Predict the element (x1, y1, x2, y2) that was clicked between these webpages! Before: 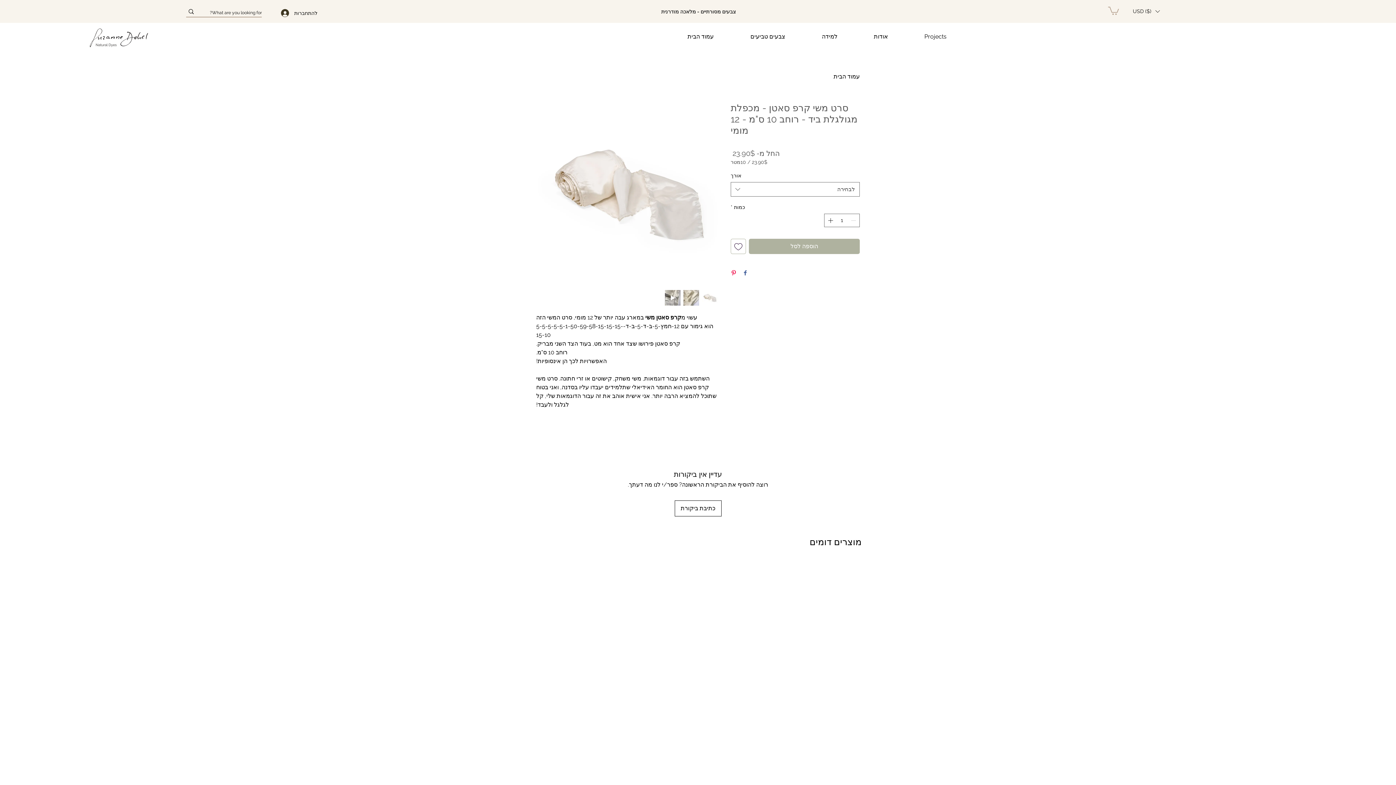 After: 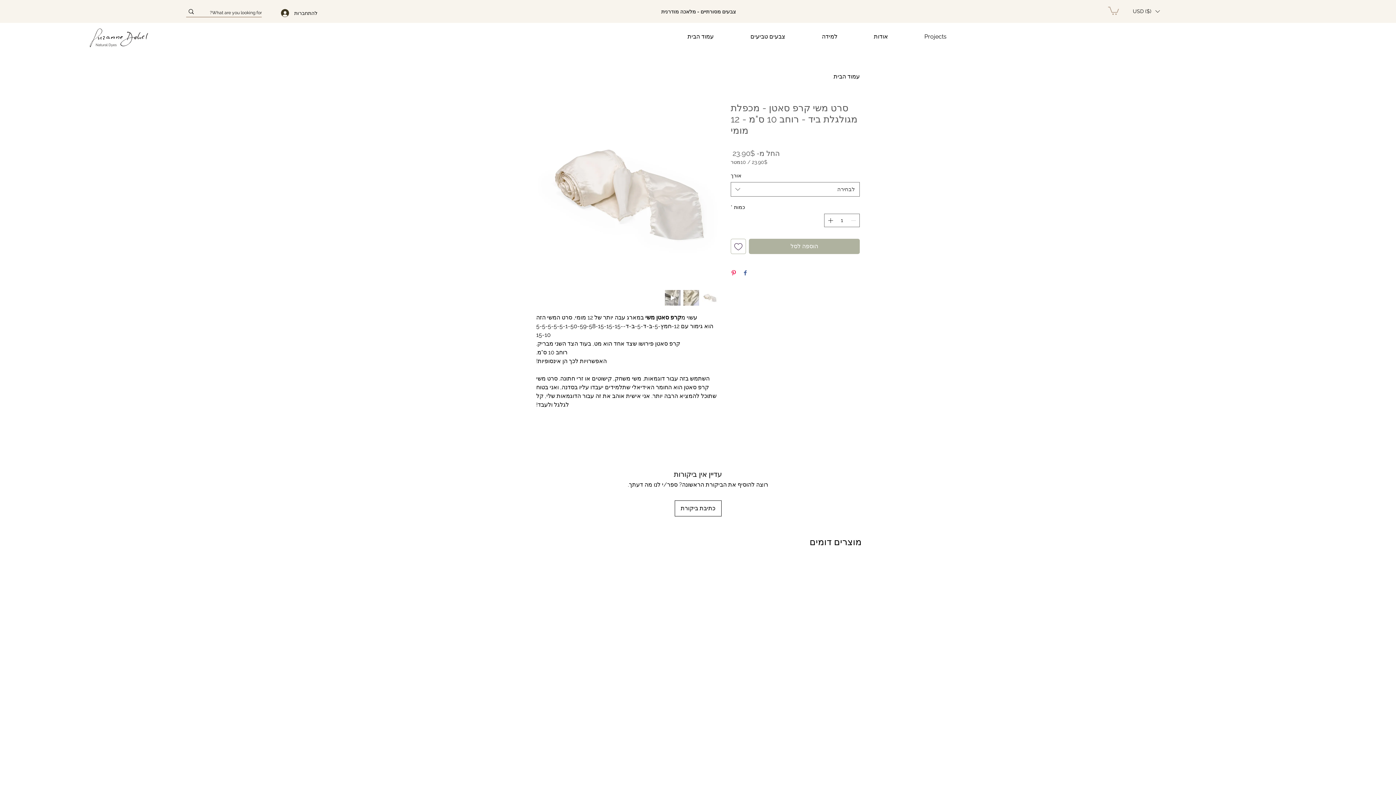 Action: bbox: (744, 270, 746, 277) label: שתף בפייסבוק